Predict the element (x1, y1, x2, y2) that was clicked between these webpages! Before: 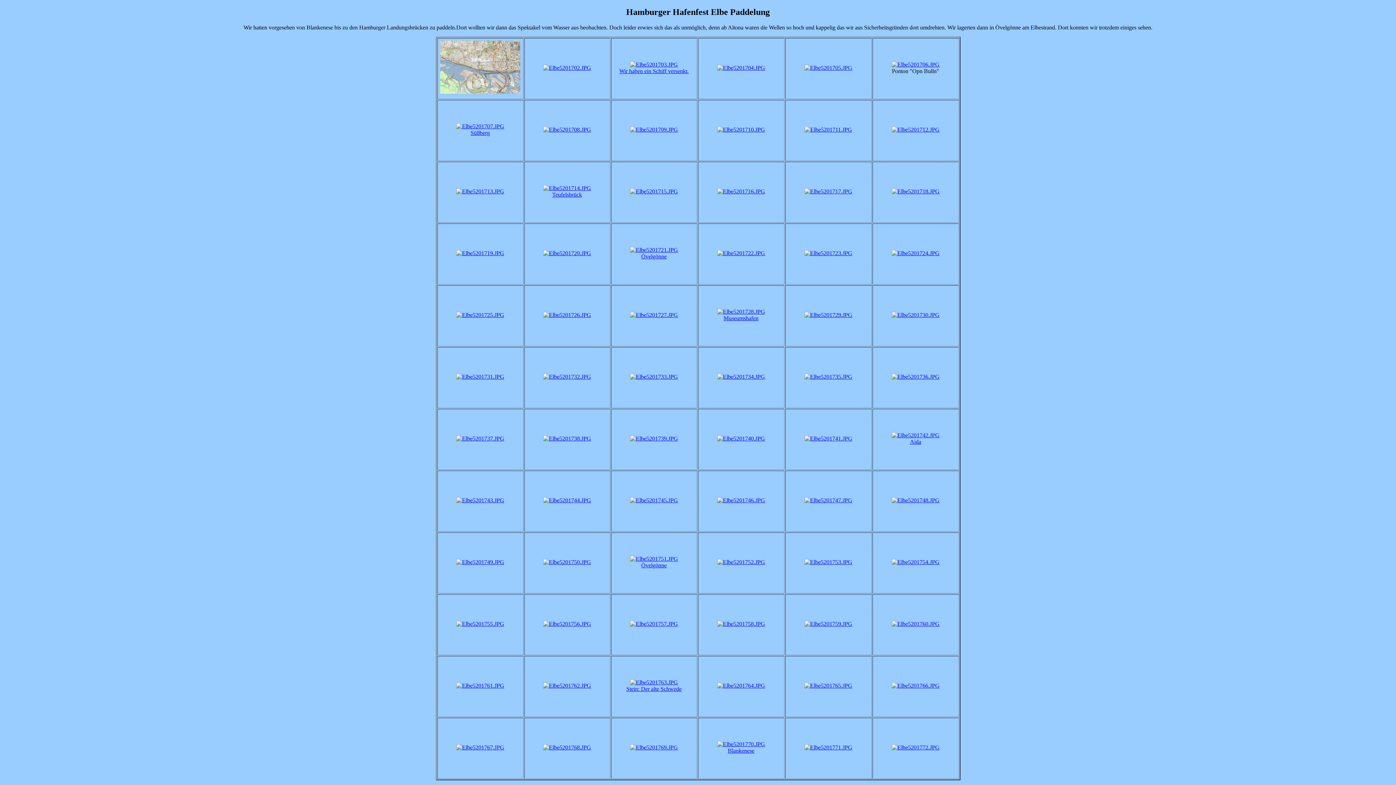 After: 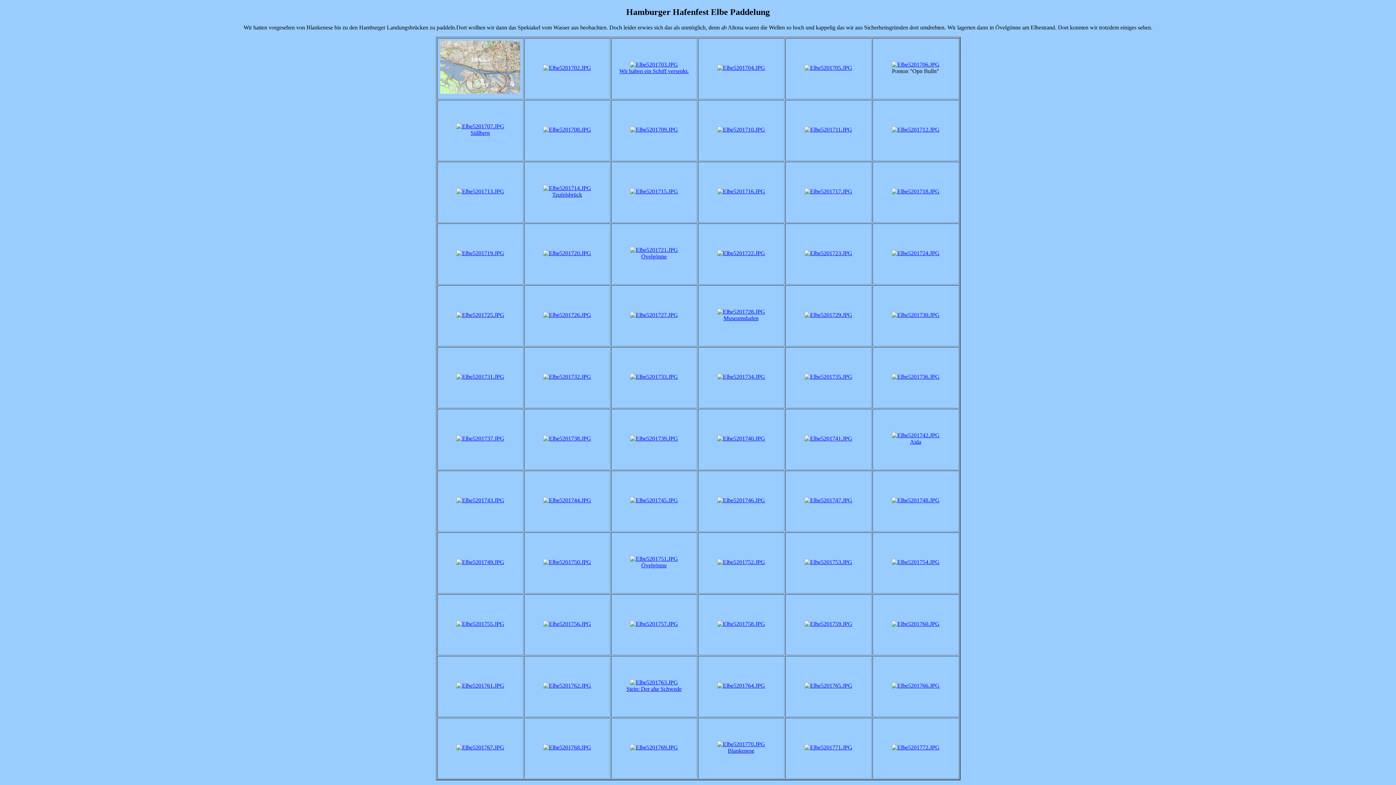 Action: bbox: (804, 126, 852, 132)